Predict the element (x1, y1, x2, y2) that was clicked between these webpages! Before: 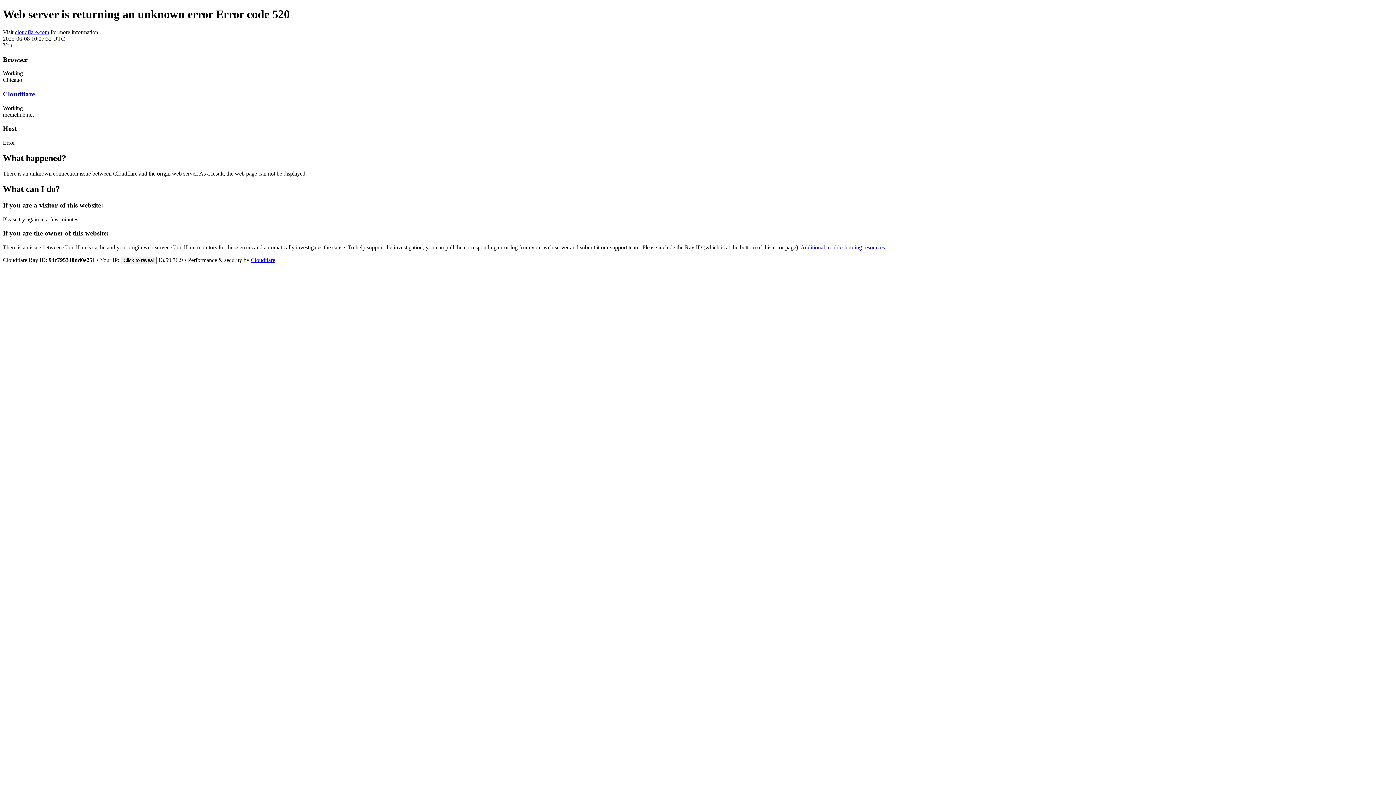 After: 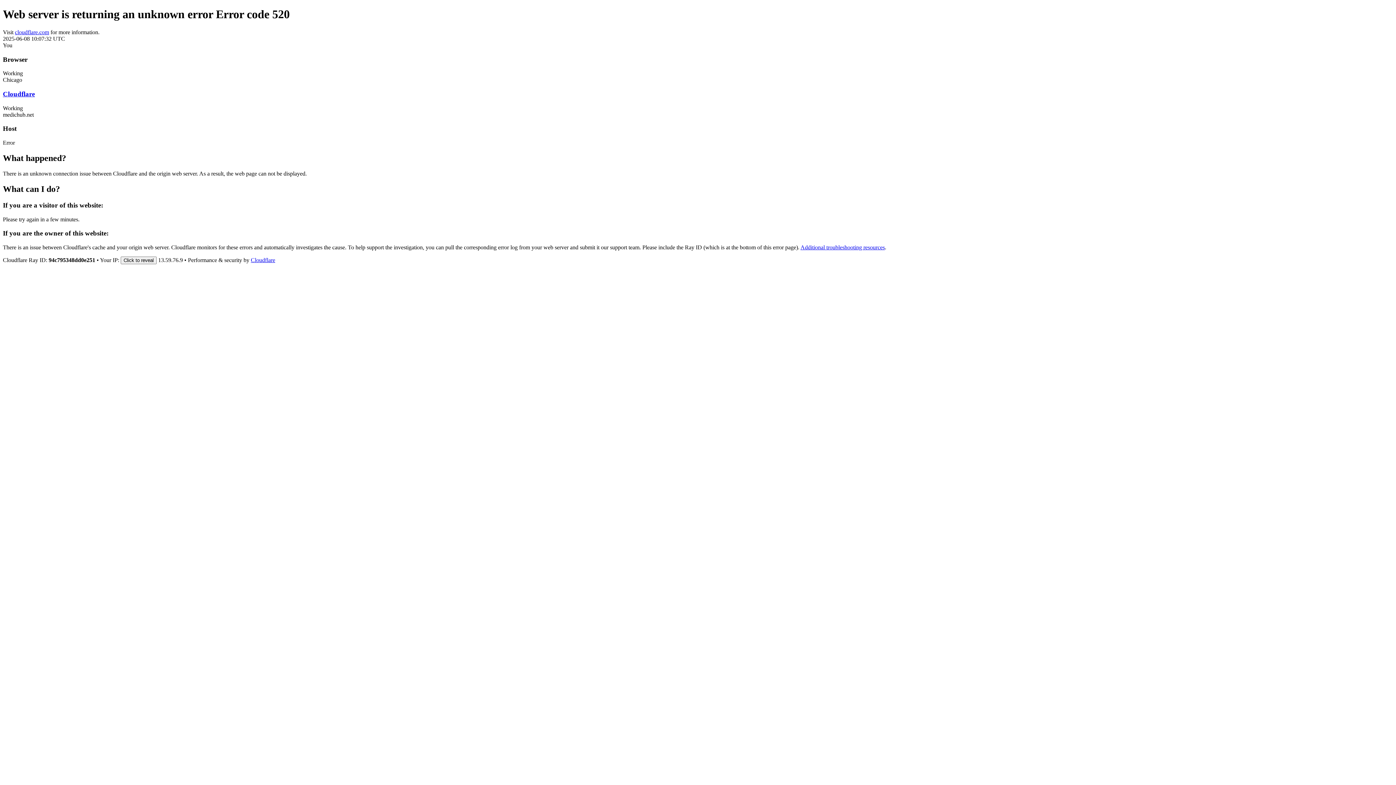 Action: label: Cloudflare bbox: (2, 90, 34, 97)